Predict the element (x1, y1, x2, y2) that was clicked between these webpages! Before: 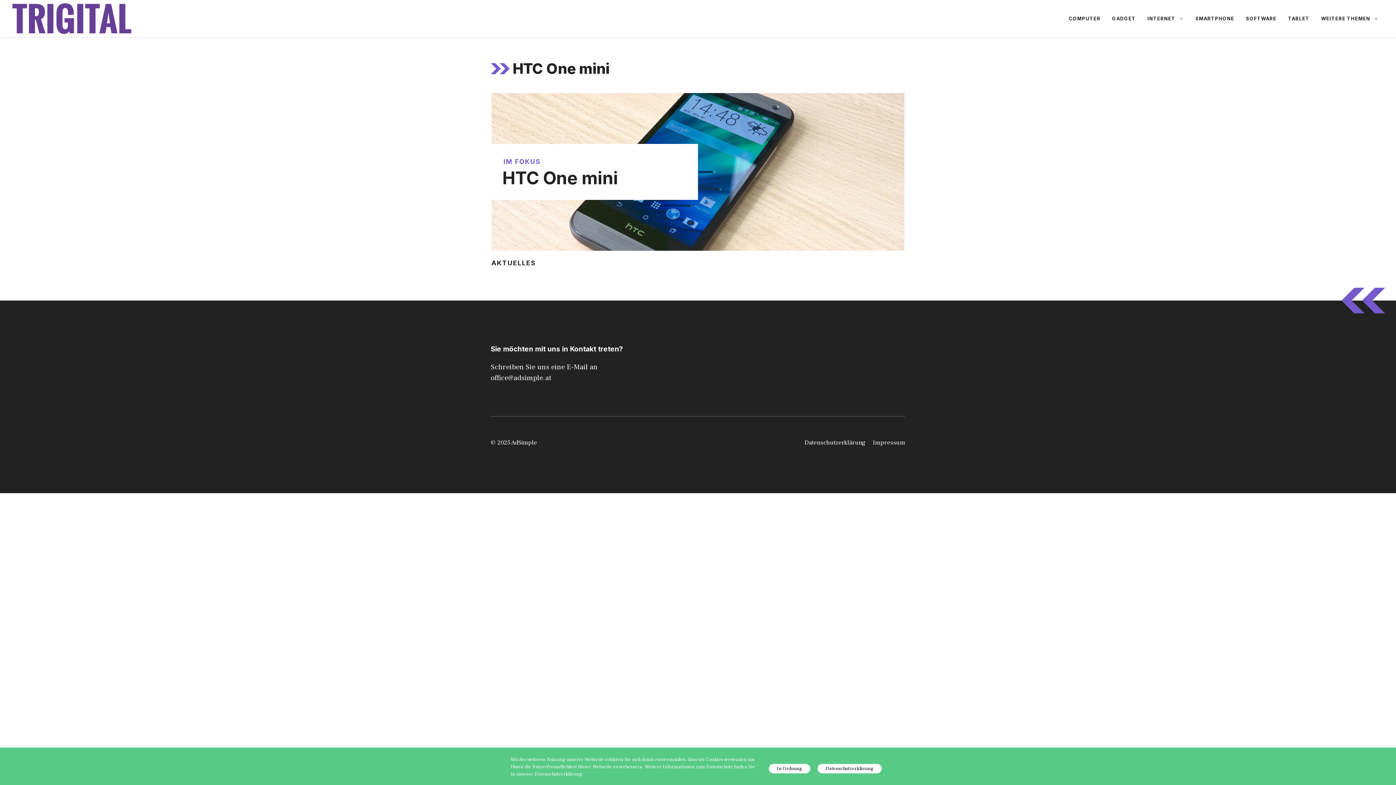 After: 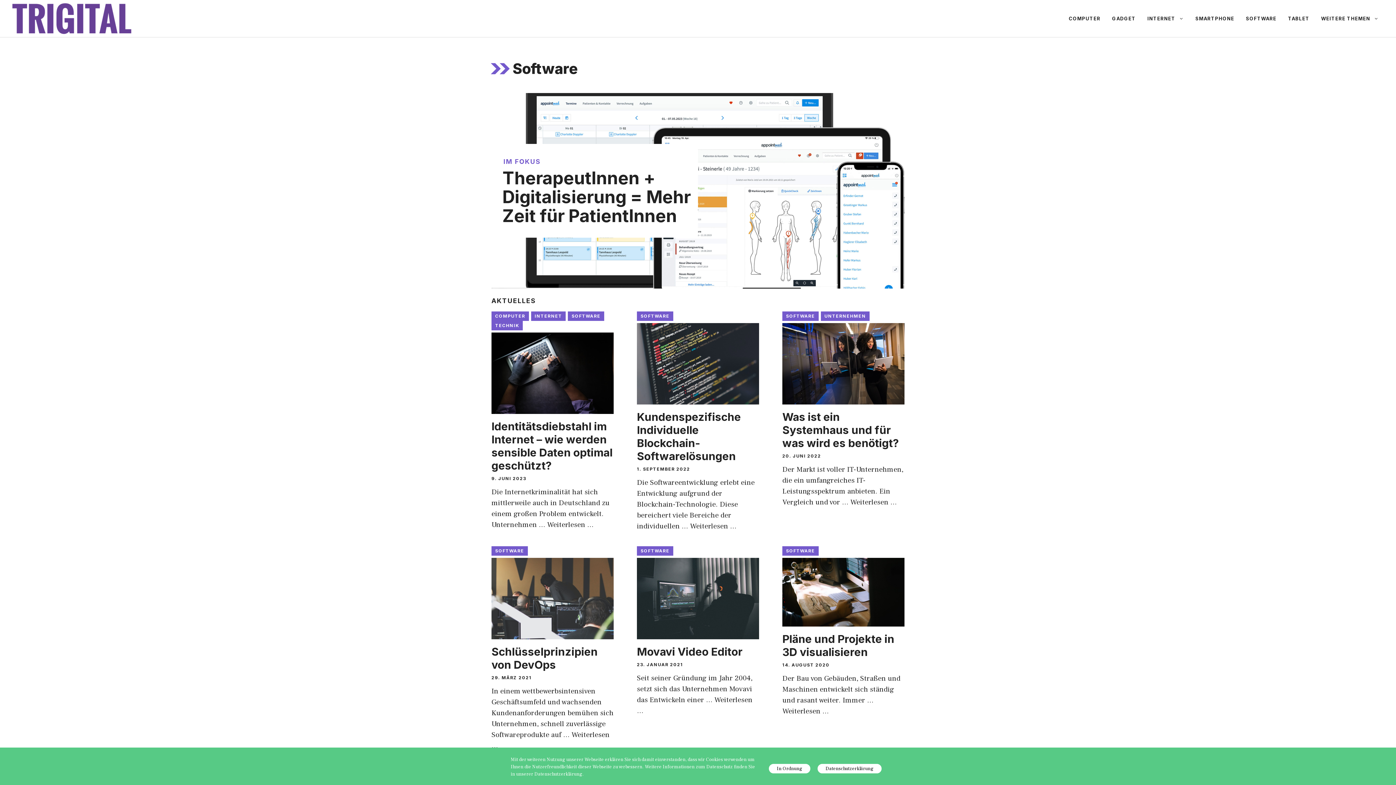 Action: label: SOFTWARE bbox: (1240, 7, 1282, 29)